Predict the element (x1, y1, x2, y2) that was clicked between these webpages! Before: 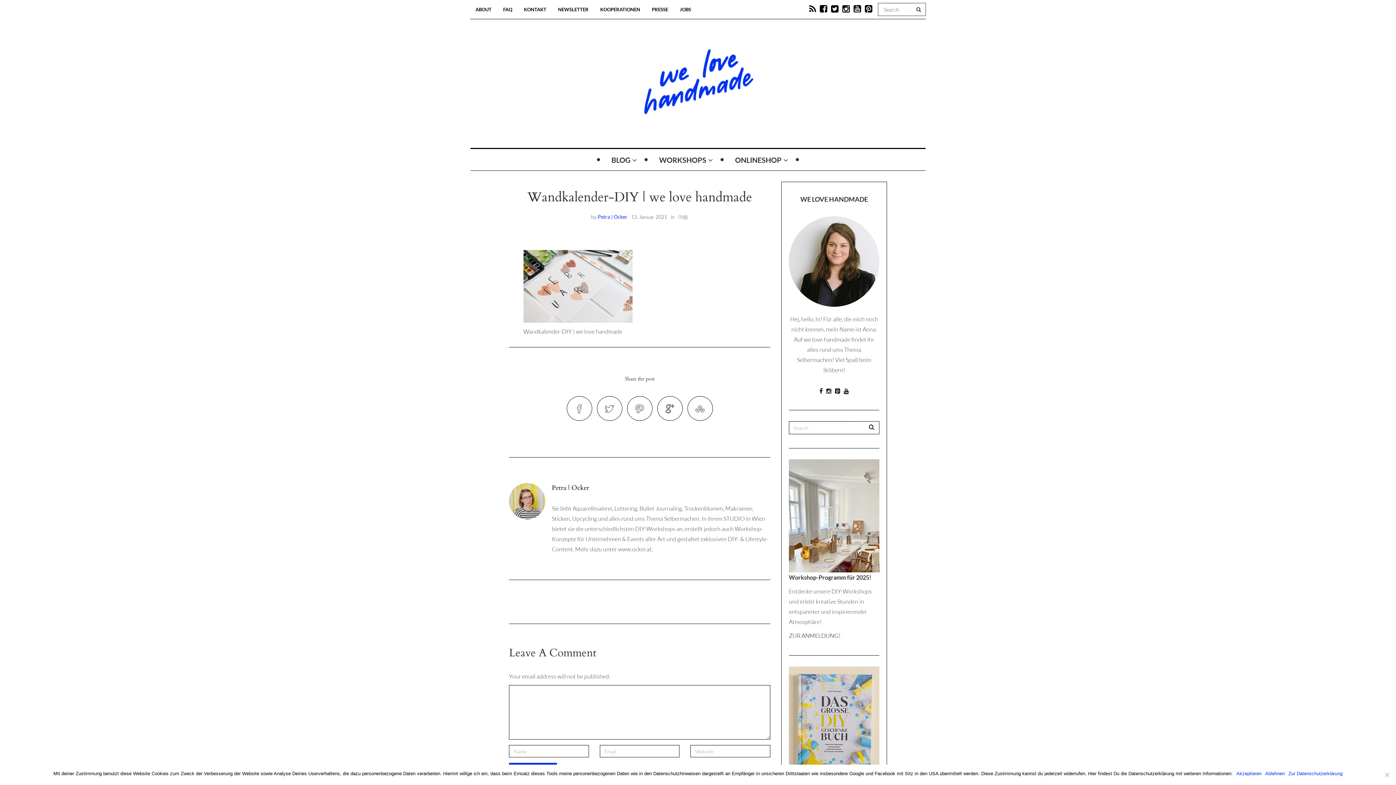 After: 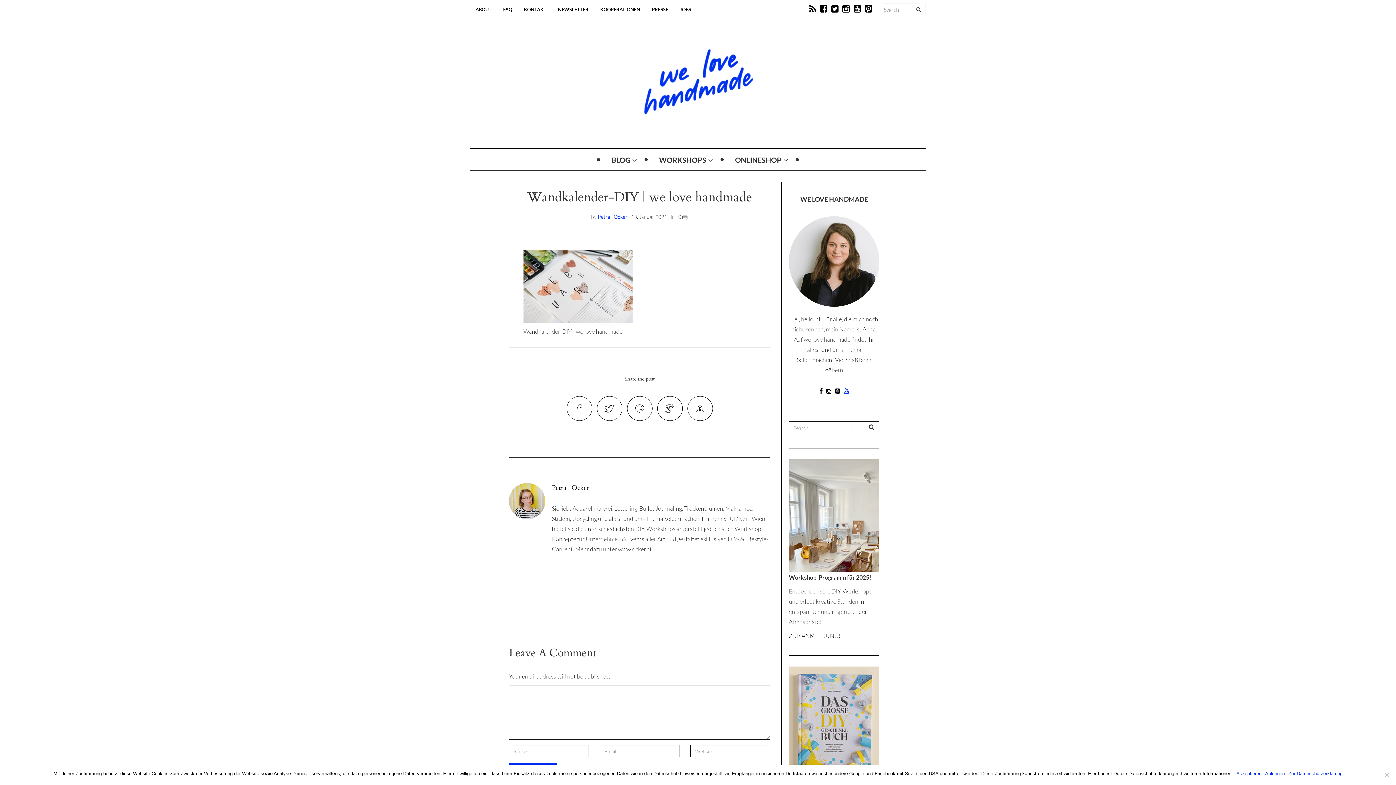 Action: bbox: (844, 388, 849, 394)